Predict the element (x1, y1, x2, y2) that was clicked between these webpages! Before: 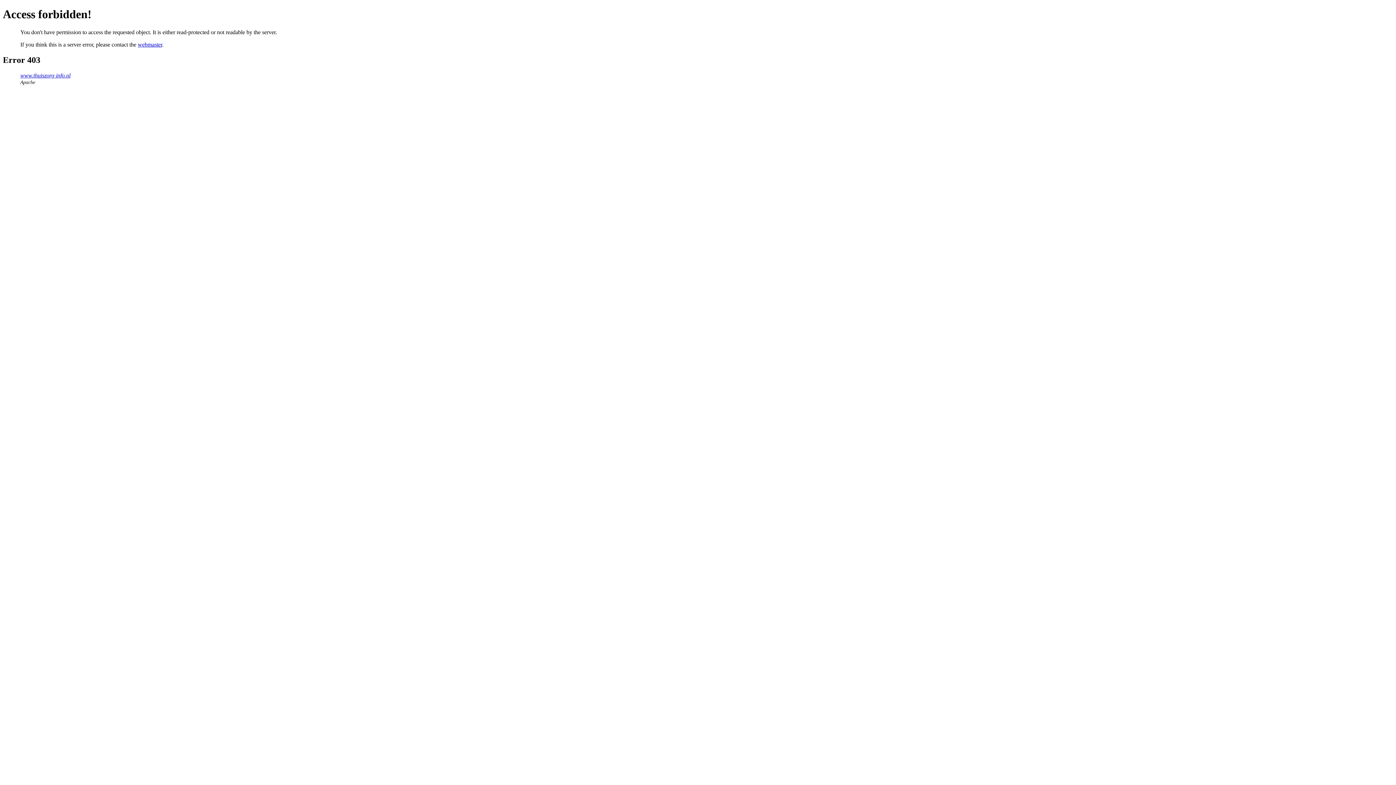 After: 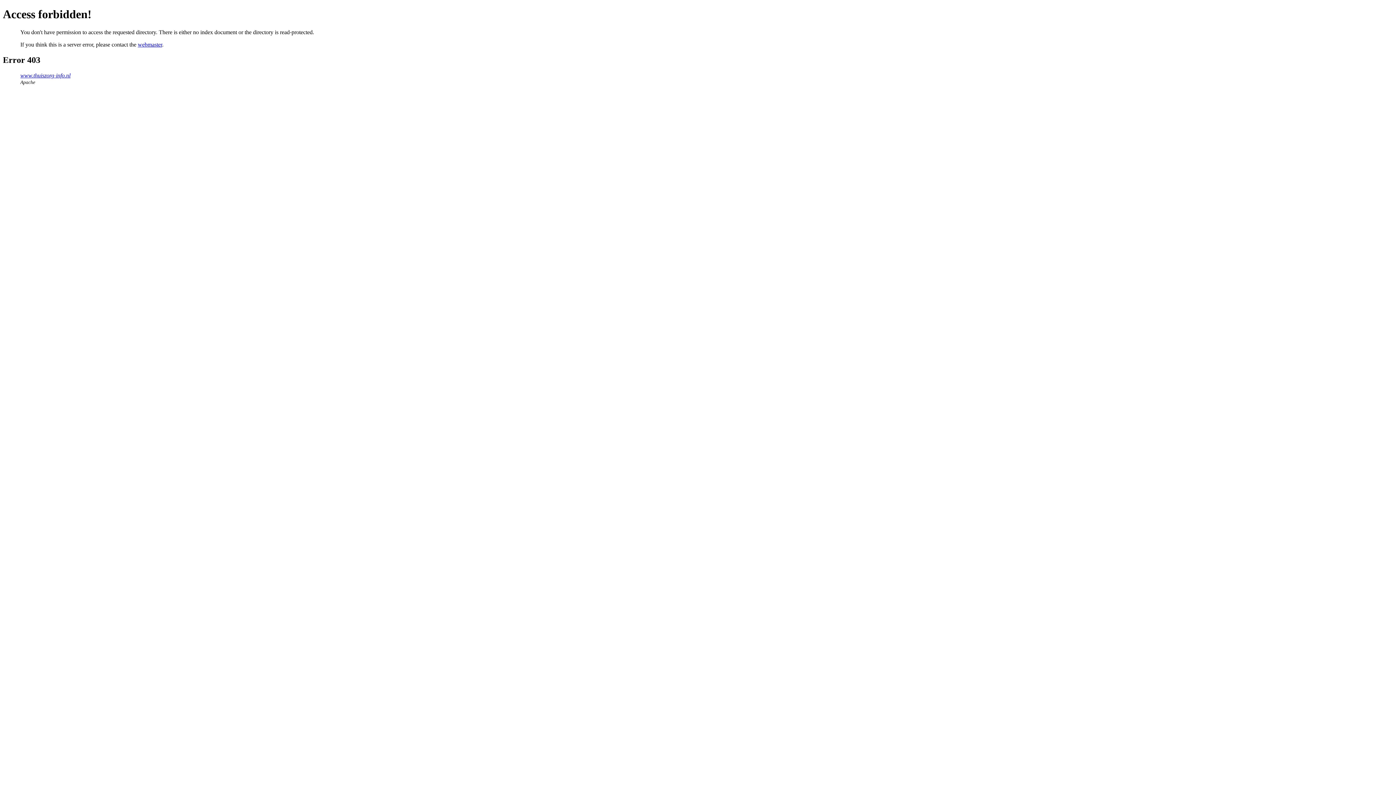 Action: bbox: (20, 72, 70, 78) label: www.thuiszorg-info.nl